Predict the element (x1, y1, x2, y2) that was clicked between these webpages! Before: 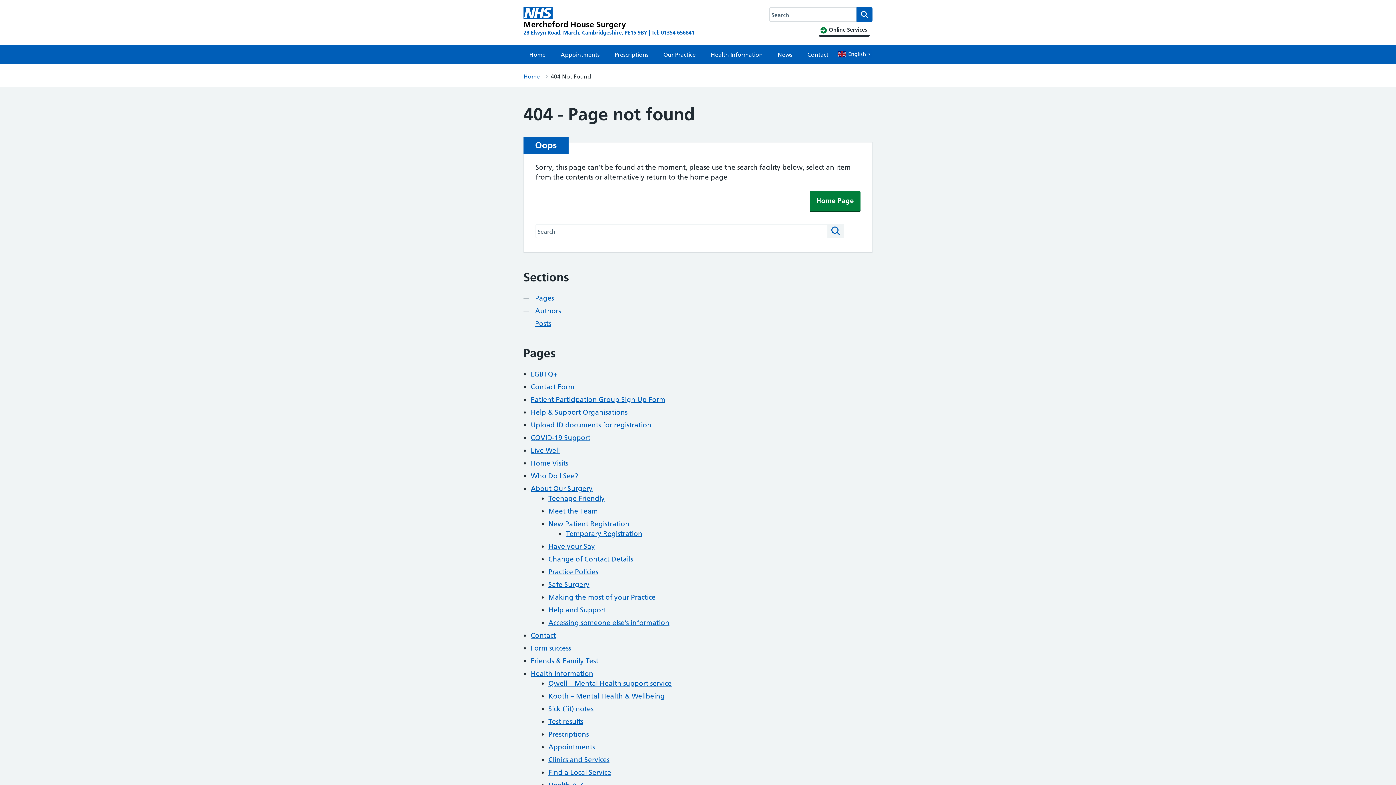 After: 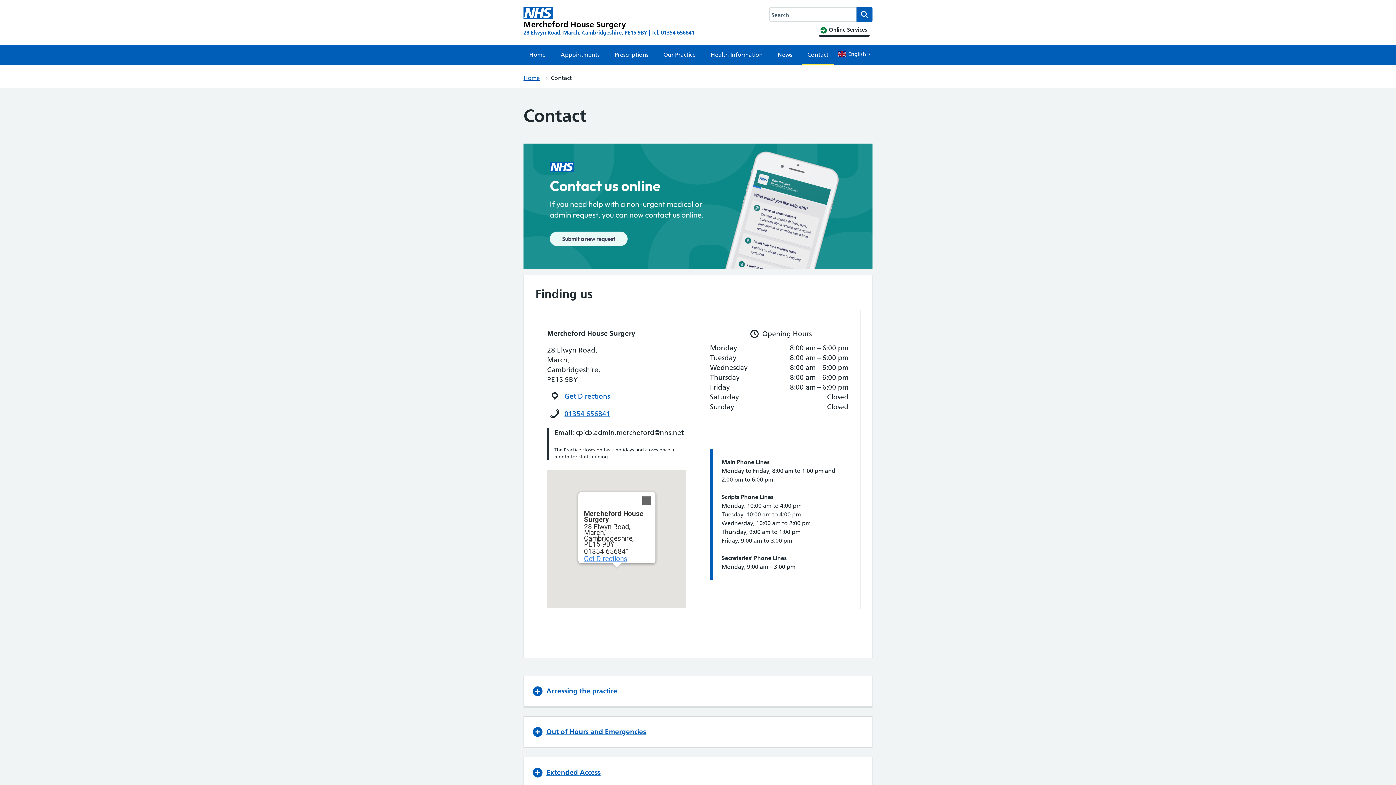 Action: label: Contact bbox: (801, 45, 834, 64)